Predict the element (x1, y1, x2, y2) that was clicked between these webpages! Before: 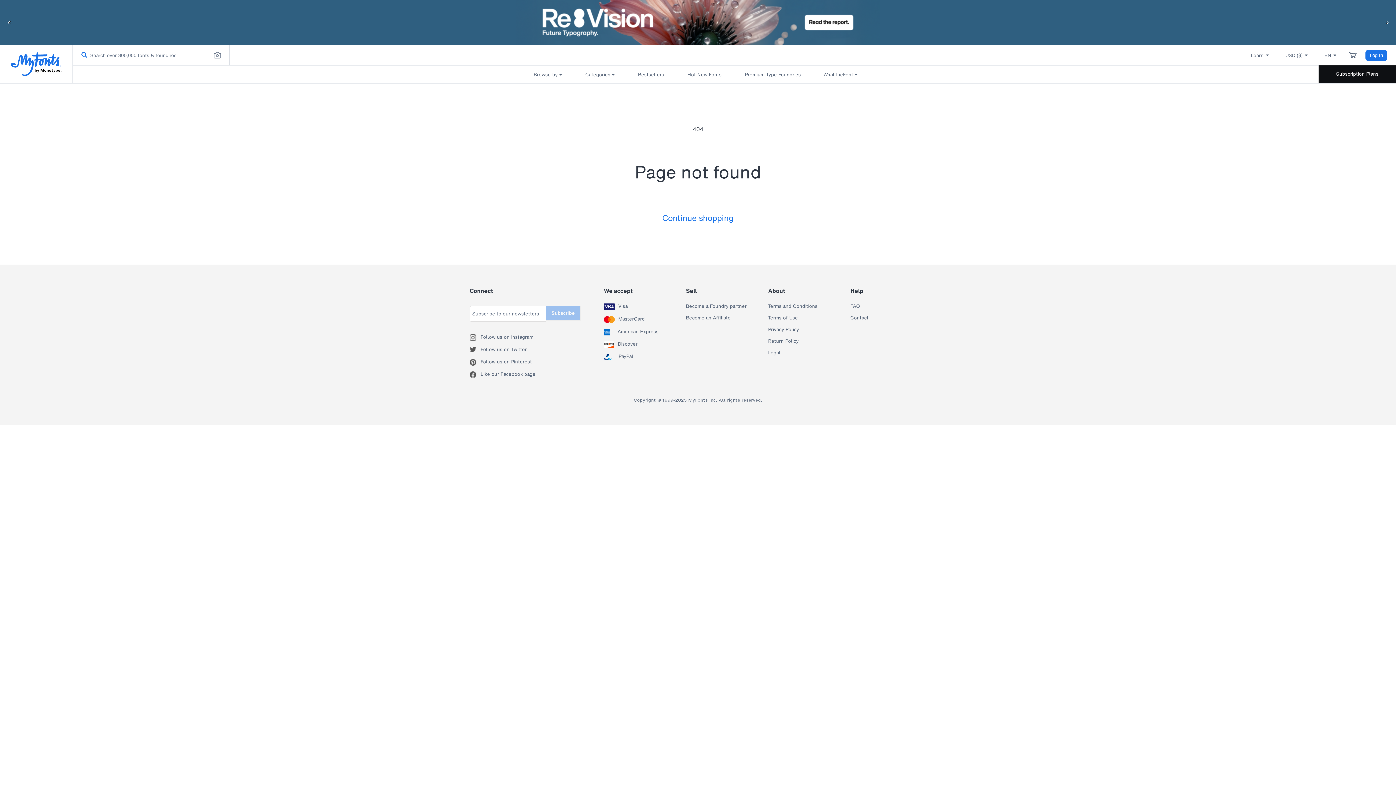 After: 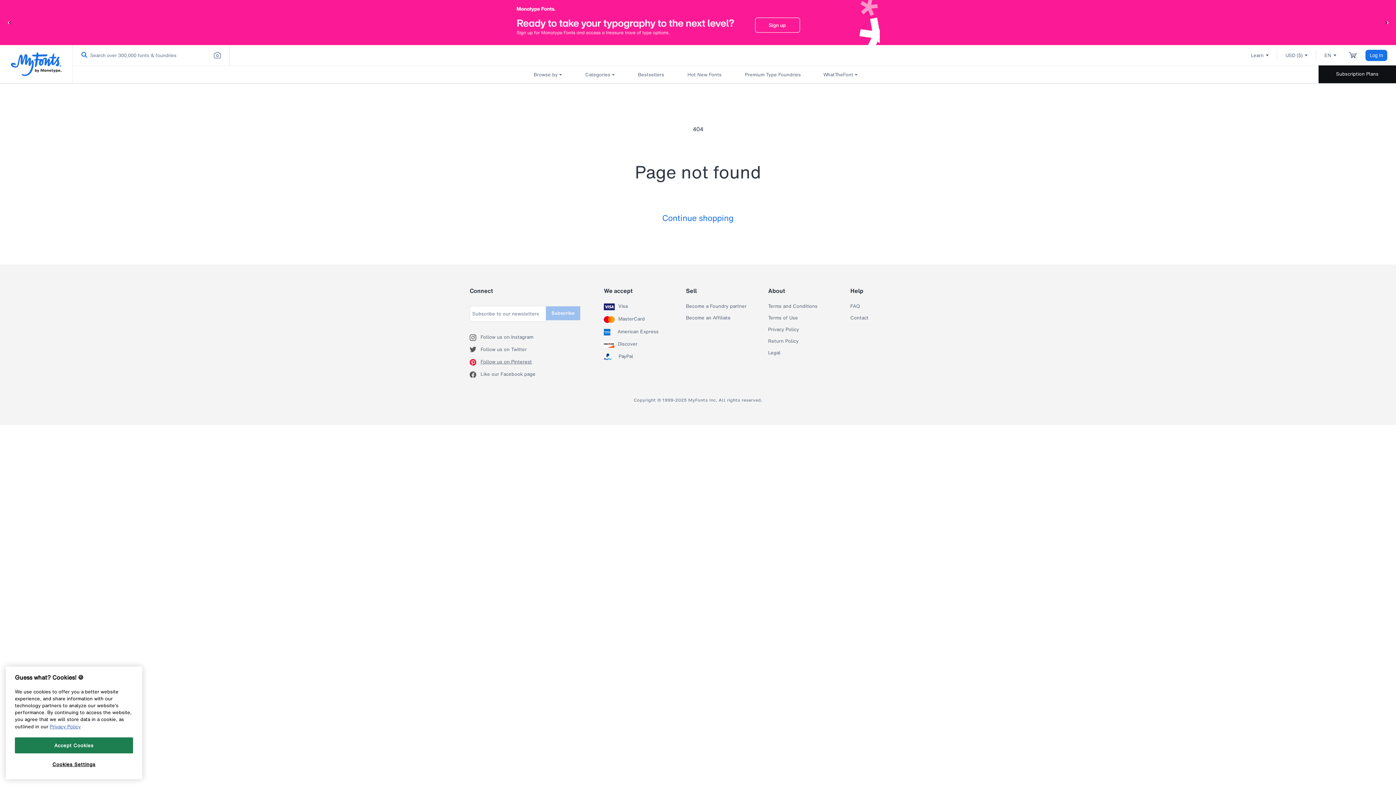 Action: label: Follow us on Pinterest bbox: (469, 359, 480, 365)